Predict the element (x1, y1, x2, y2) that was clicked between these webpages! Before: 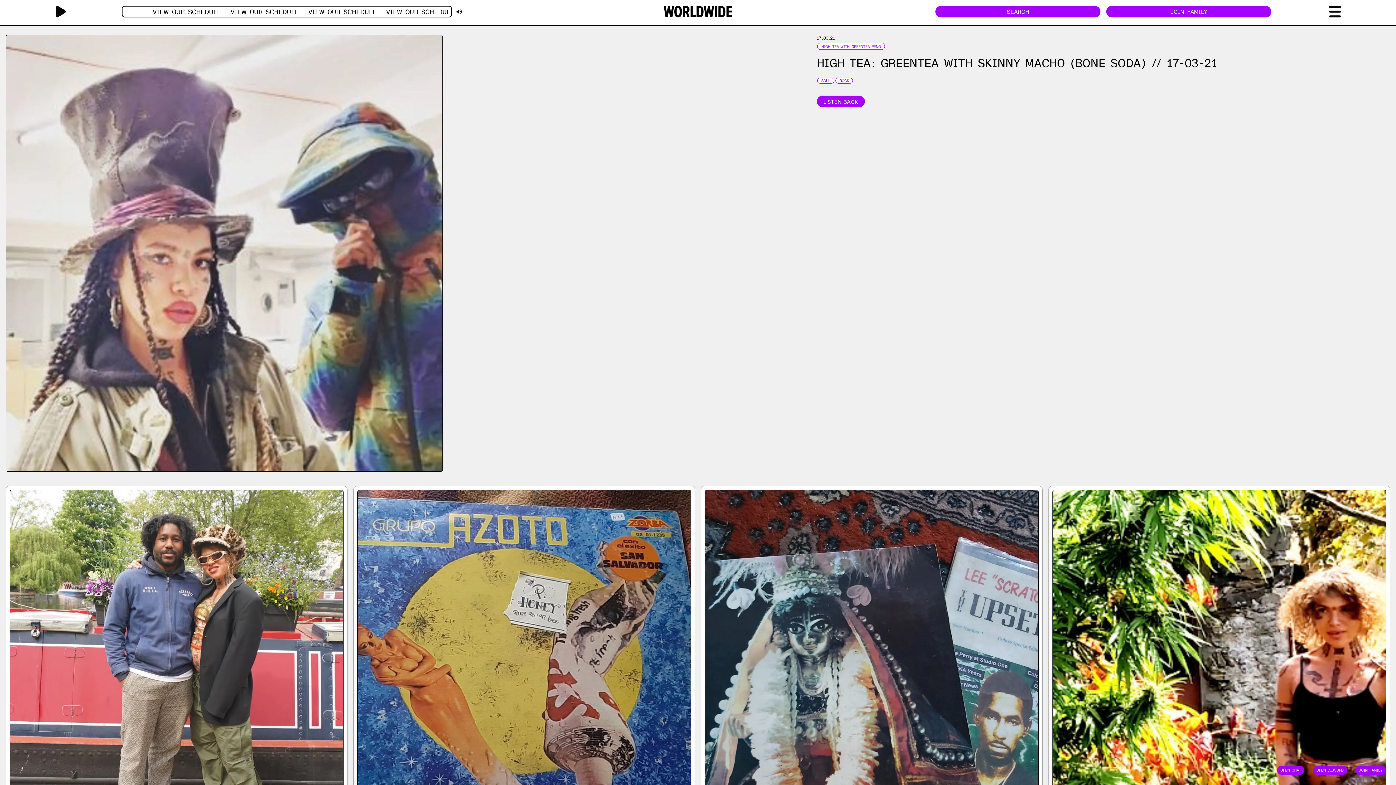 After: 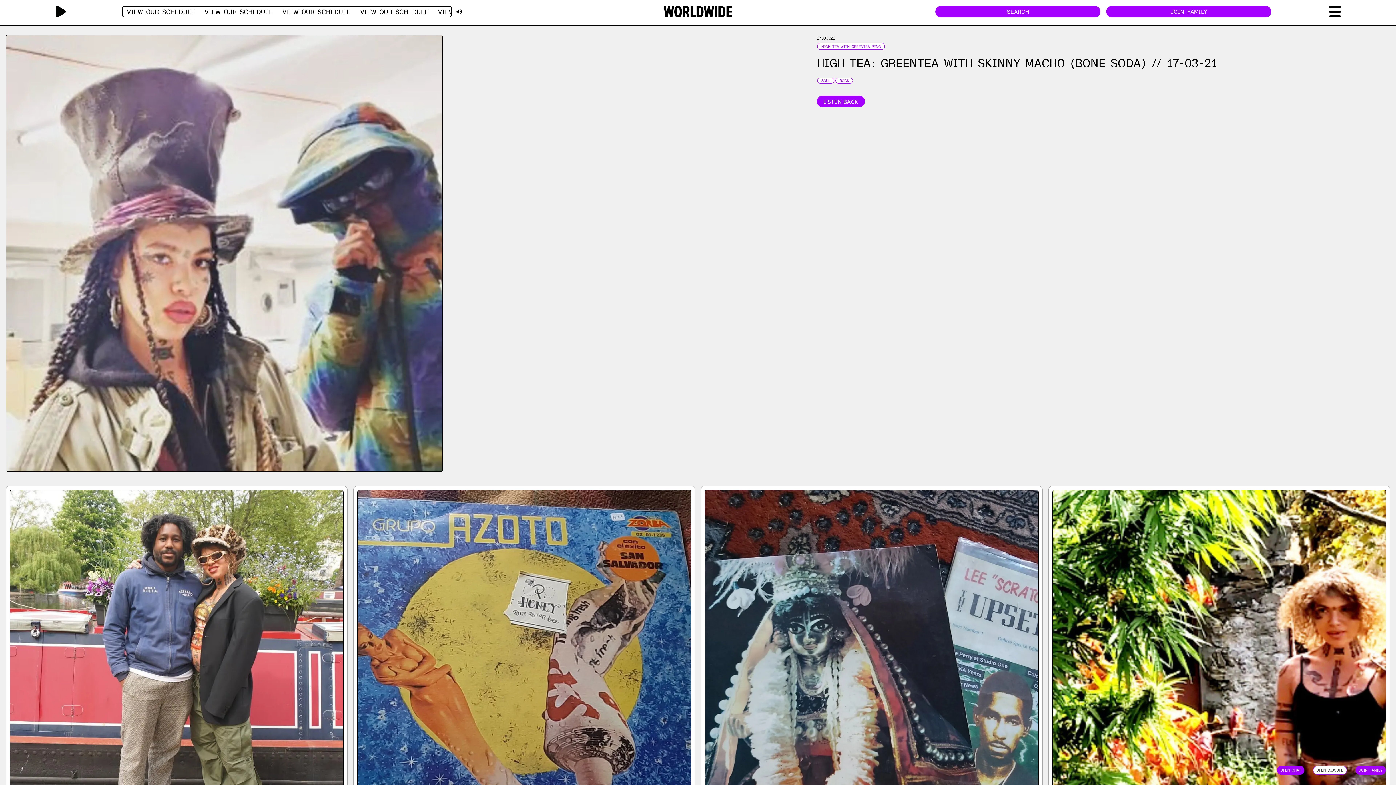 Action: label: OPEN DISCORD bbox: (1316, 768, 1344, 773)